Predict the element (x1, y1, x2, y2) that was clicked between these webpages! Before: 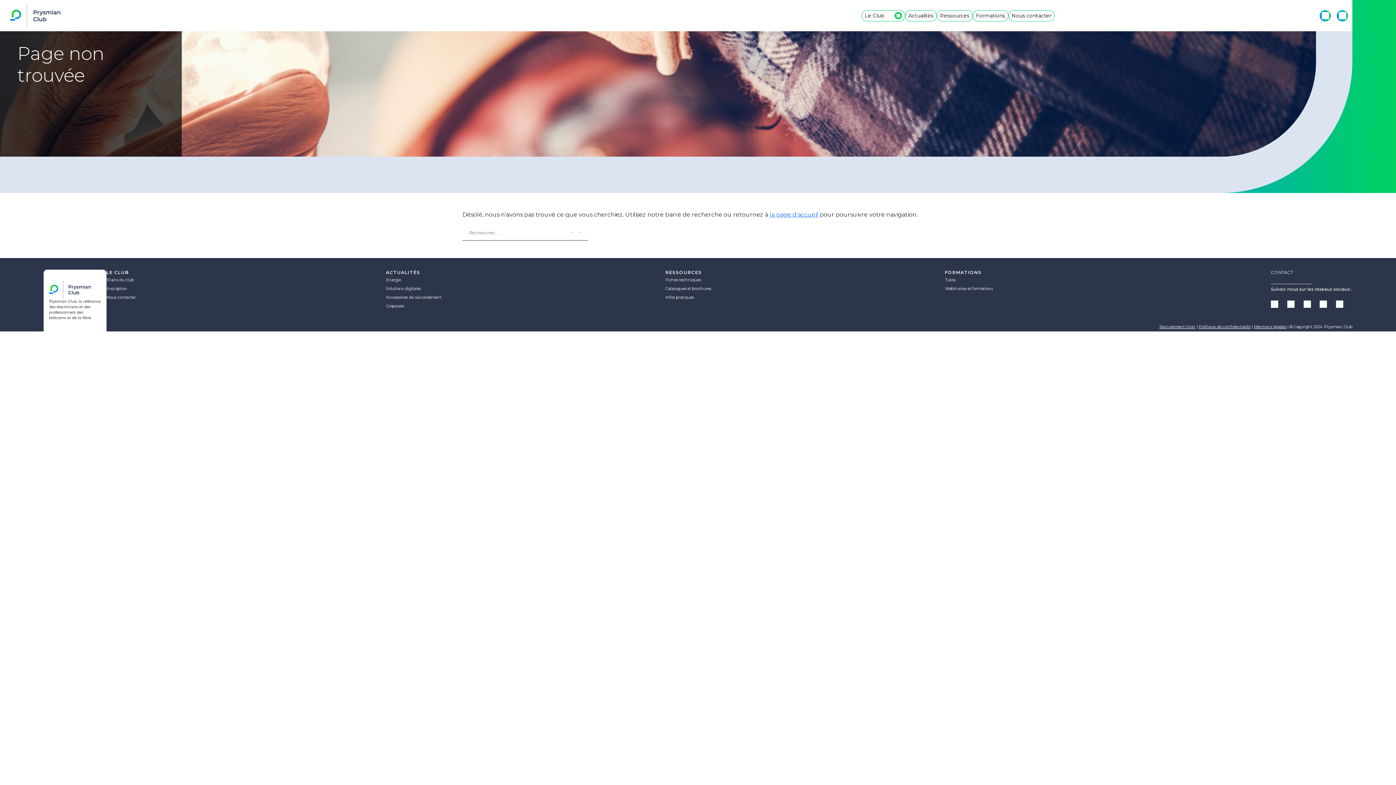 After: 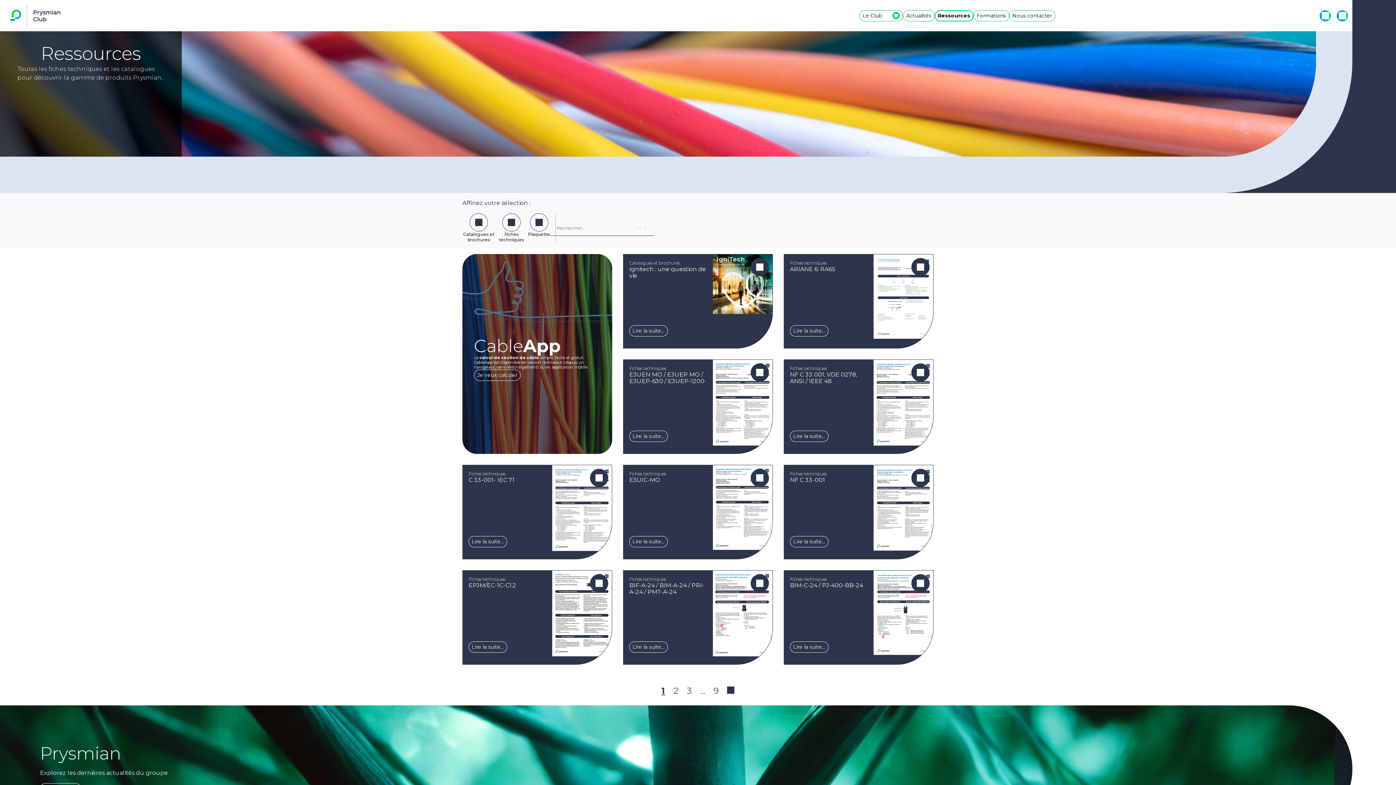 Action: label: Ressources bbox: (937, 10, 973, 21)